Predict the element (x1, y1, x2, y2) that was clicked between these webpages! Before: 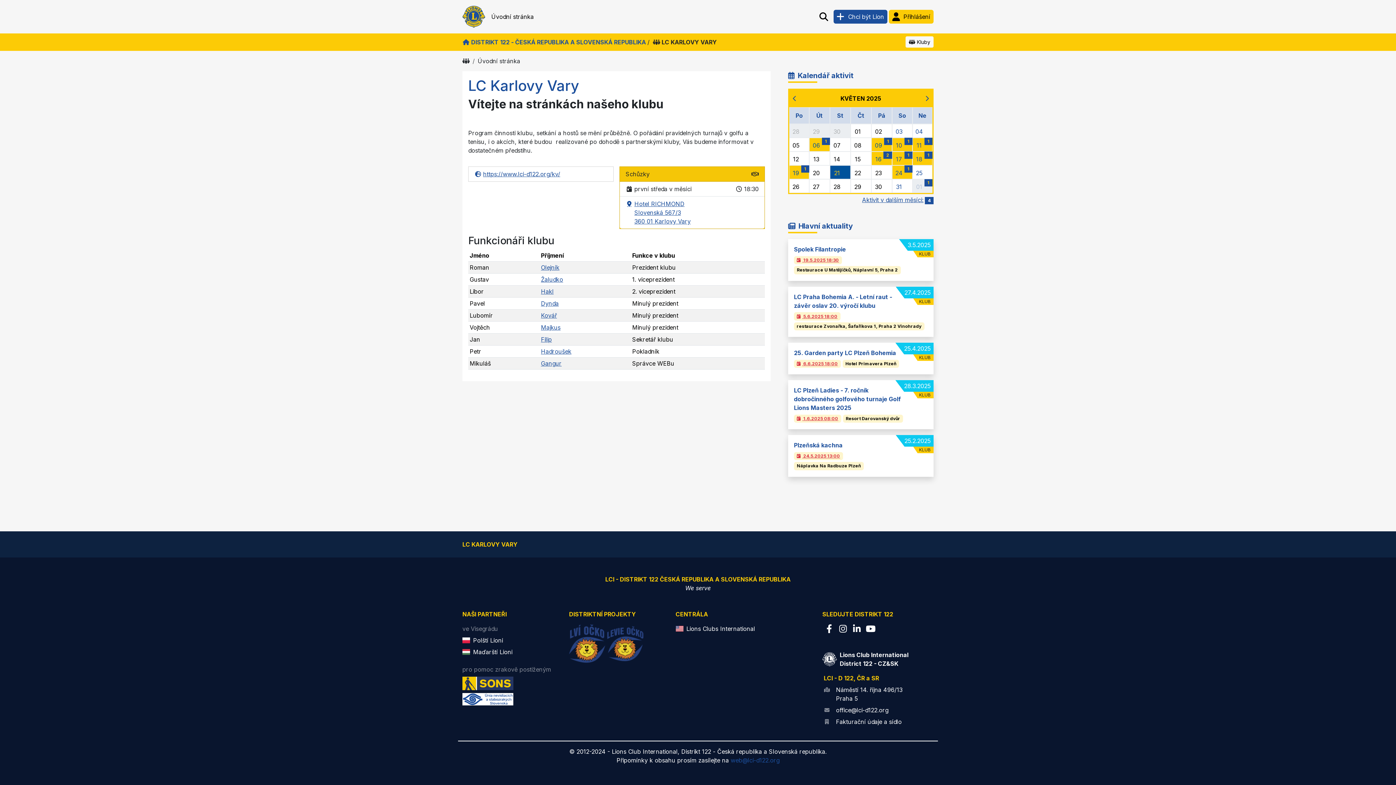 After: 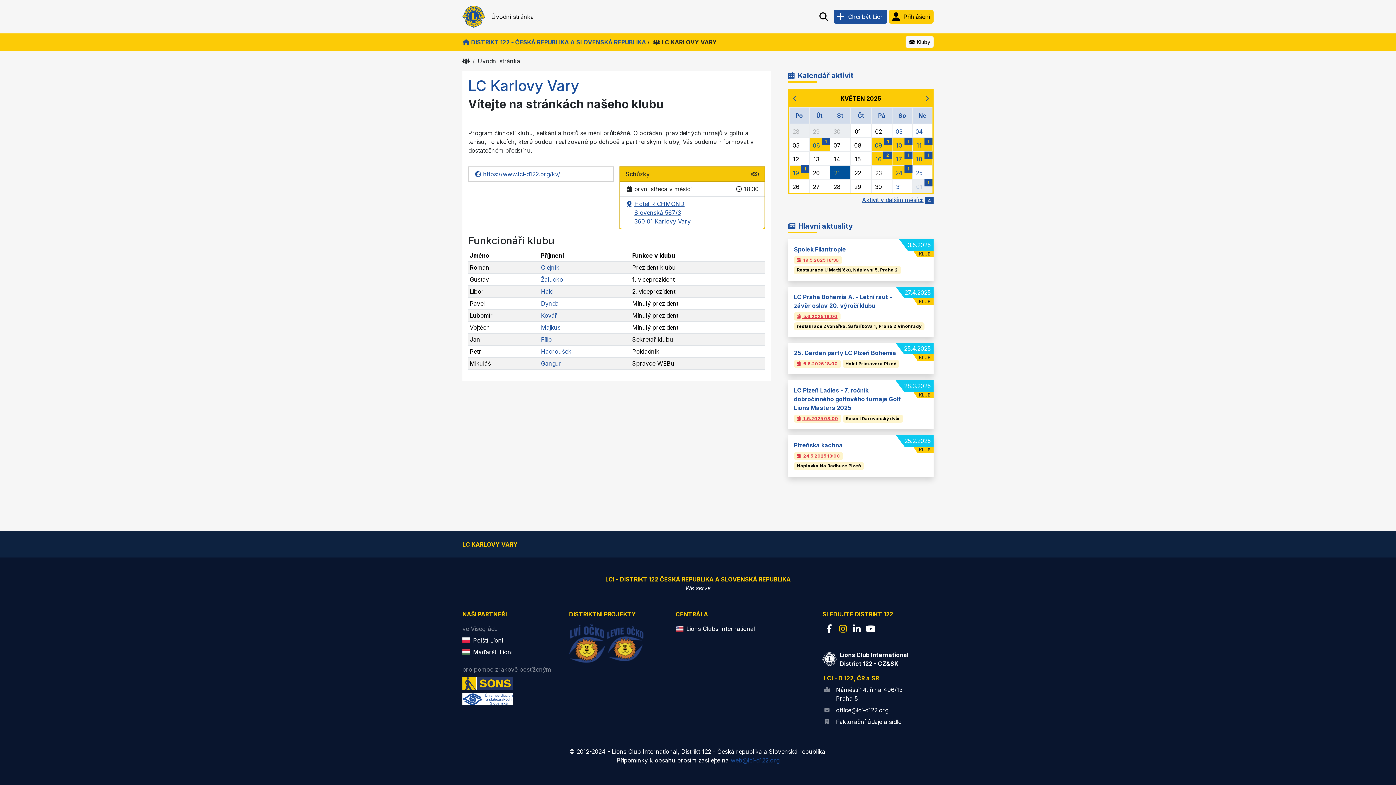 Action: bbox: (836, 624, 850, 633)